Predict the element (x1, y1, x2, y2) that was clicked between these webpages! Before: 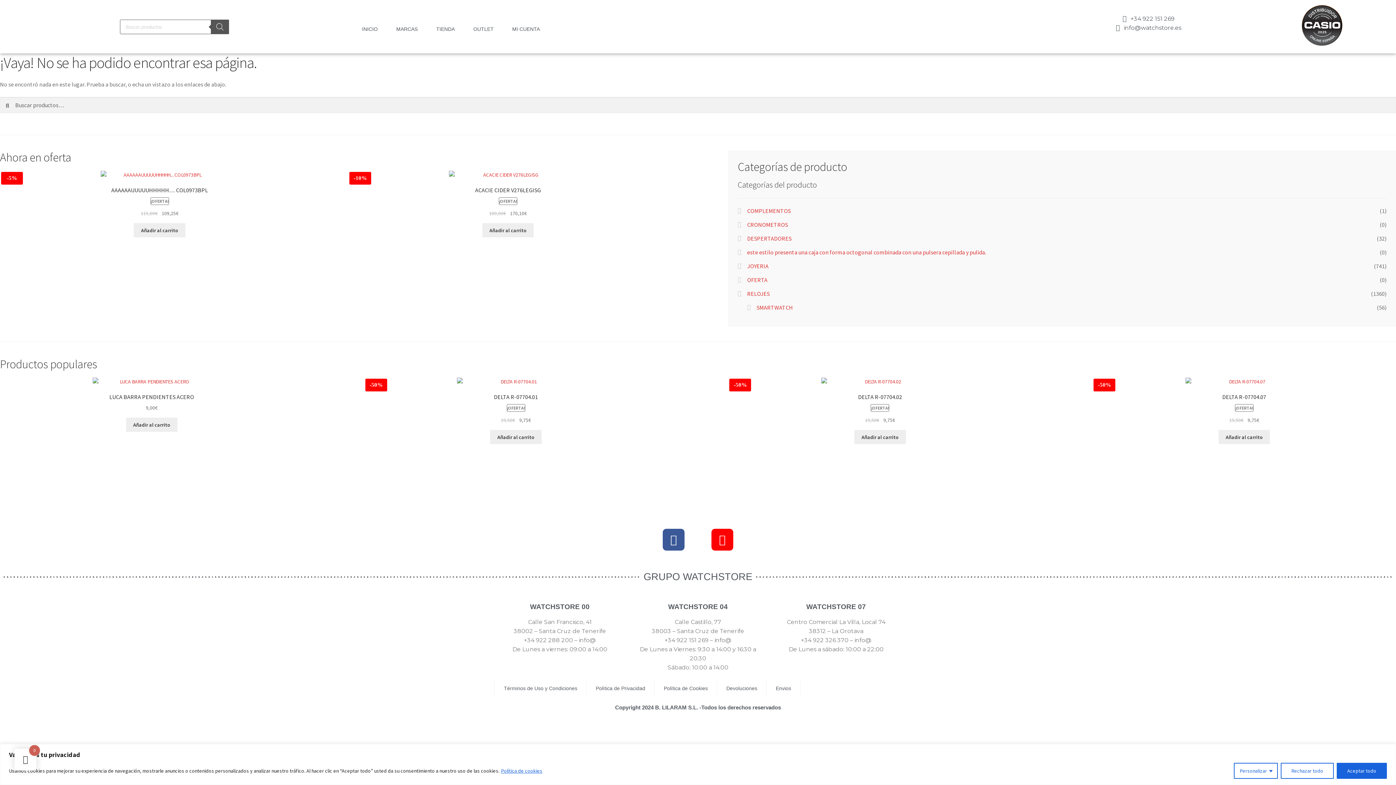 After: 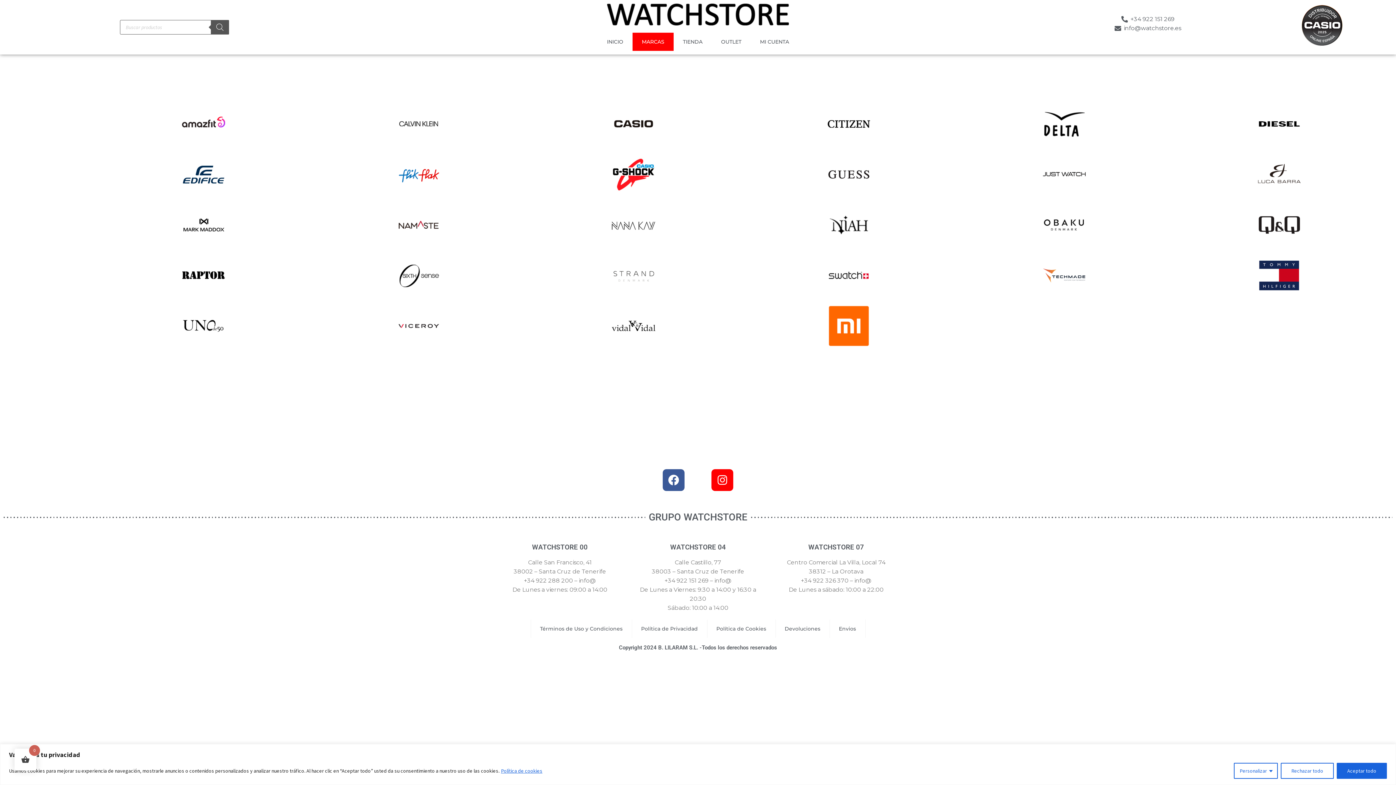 Action: bbox: (386, 20, 426, 38) label: MARCAS